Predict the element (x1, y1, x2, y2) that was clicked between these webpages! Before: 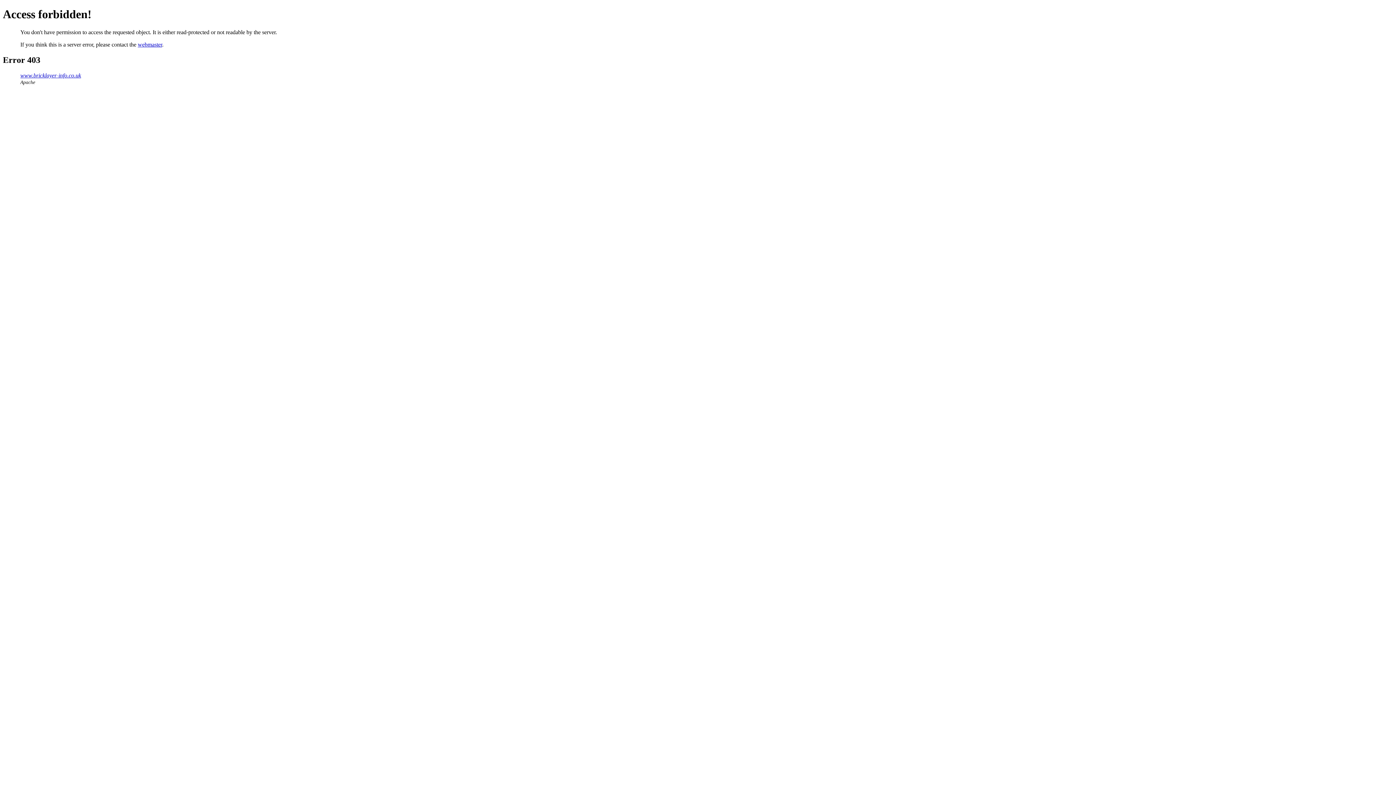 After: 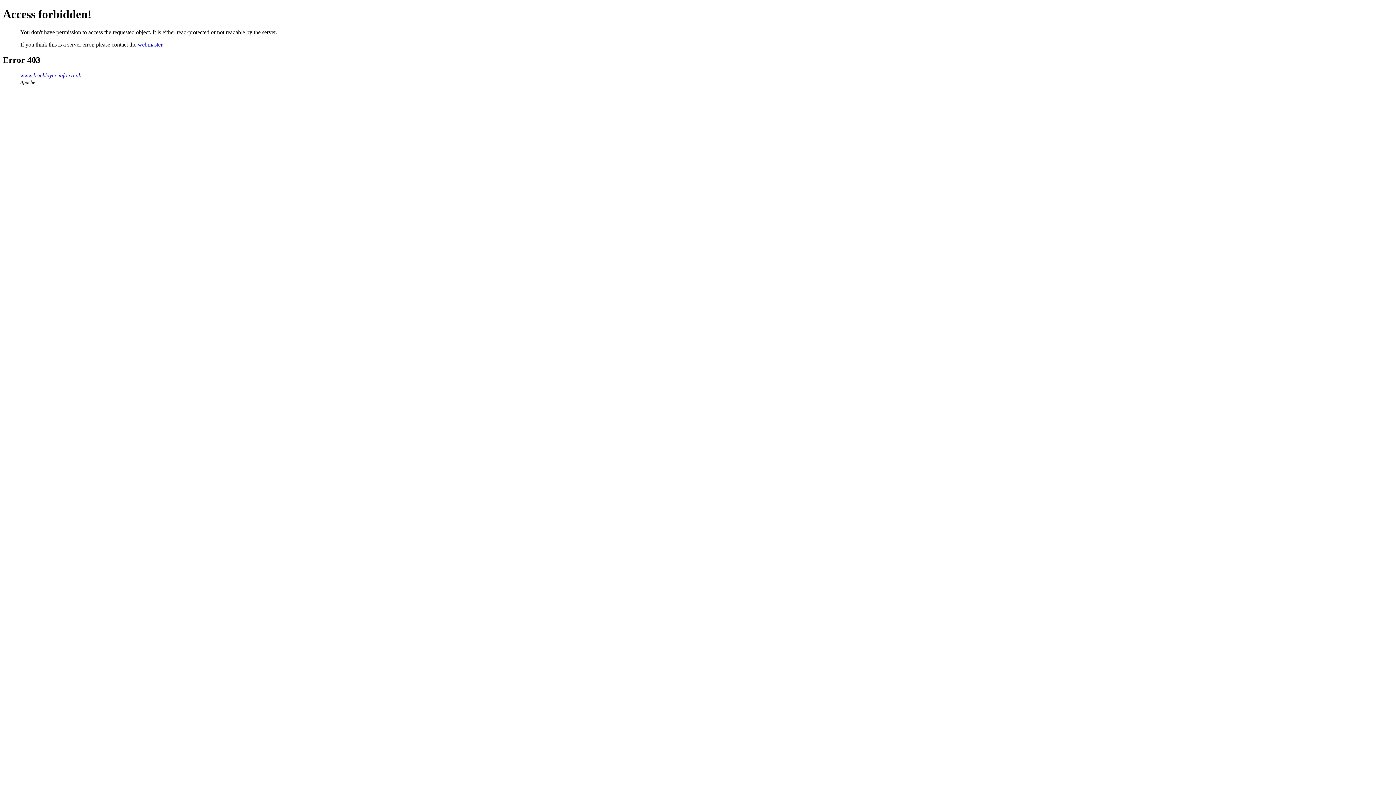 Action: label: webmaster bbox: (137, 41, 162, 47)